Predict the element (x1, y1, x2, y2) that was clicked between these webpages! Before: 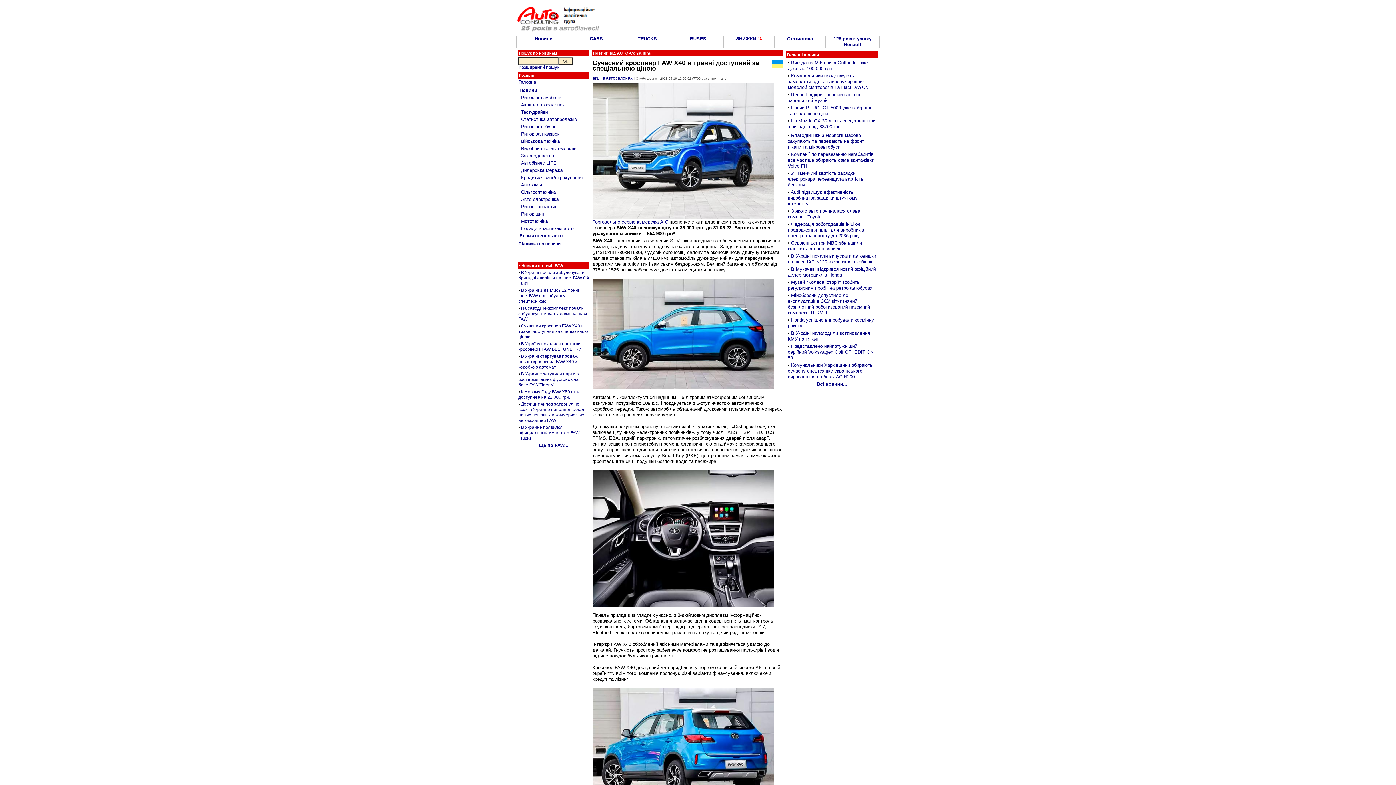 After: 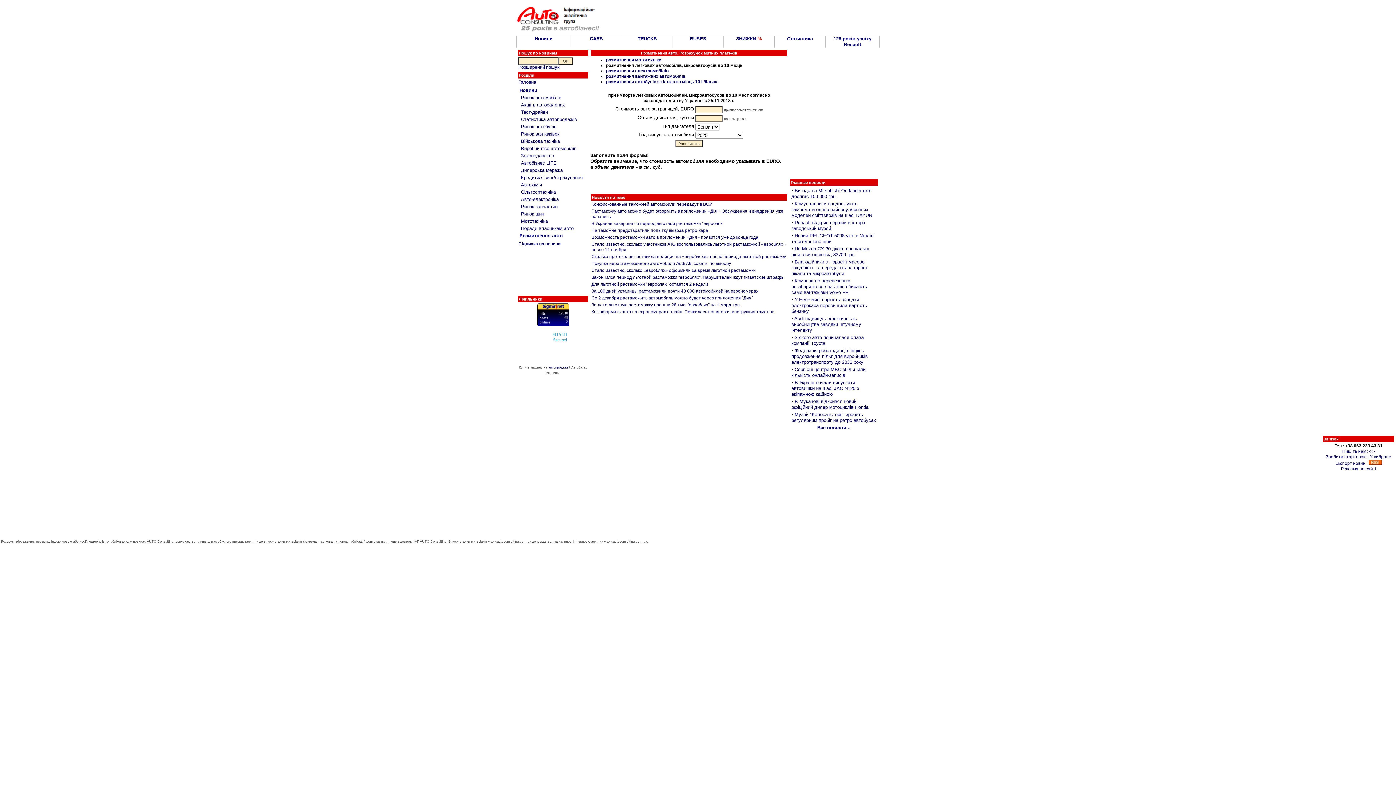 Action: label: Розмитнення авто bbox: (519, 233, 562, 238)